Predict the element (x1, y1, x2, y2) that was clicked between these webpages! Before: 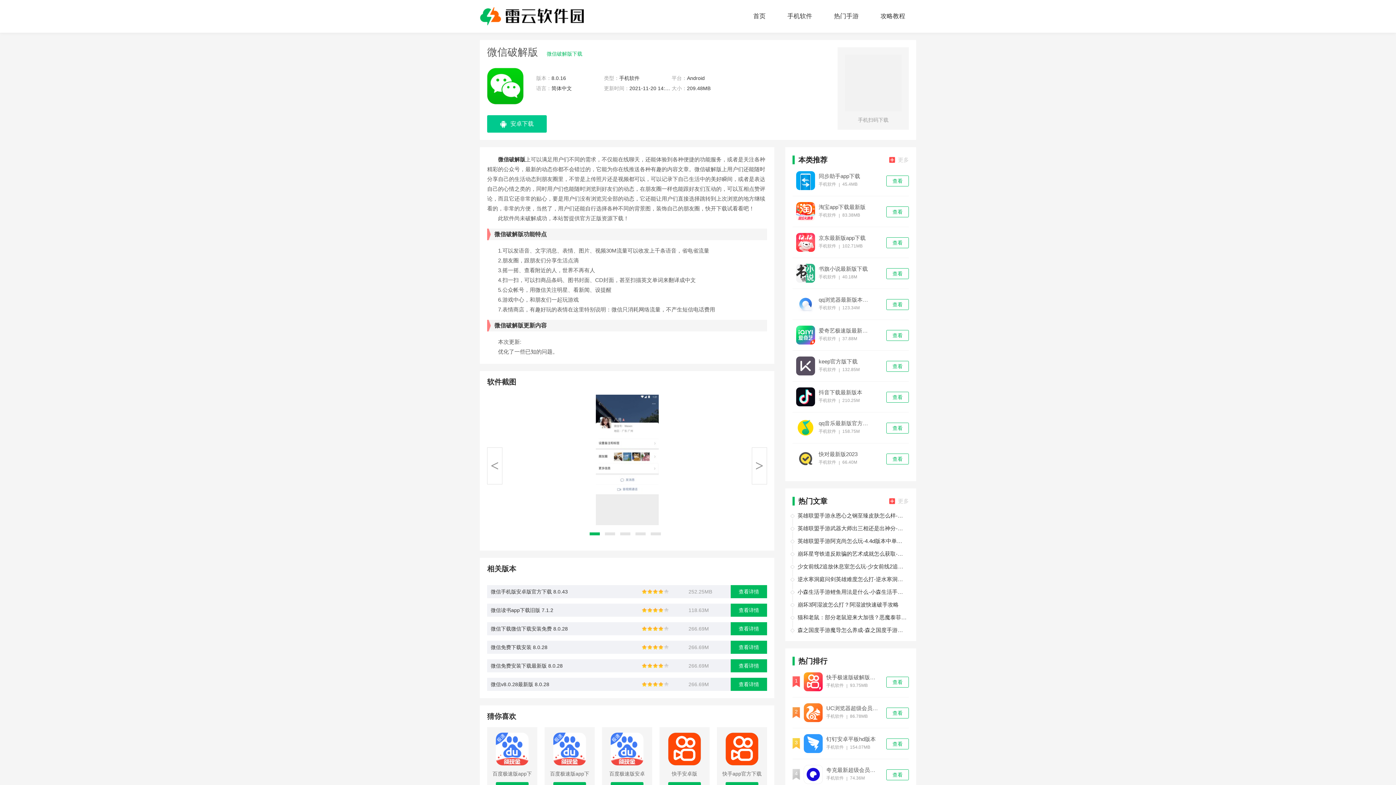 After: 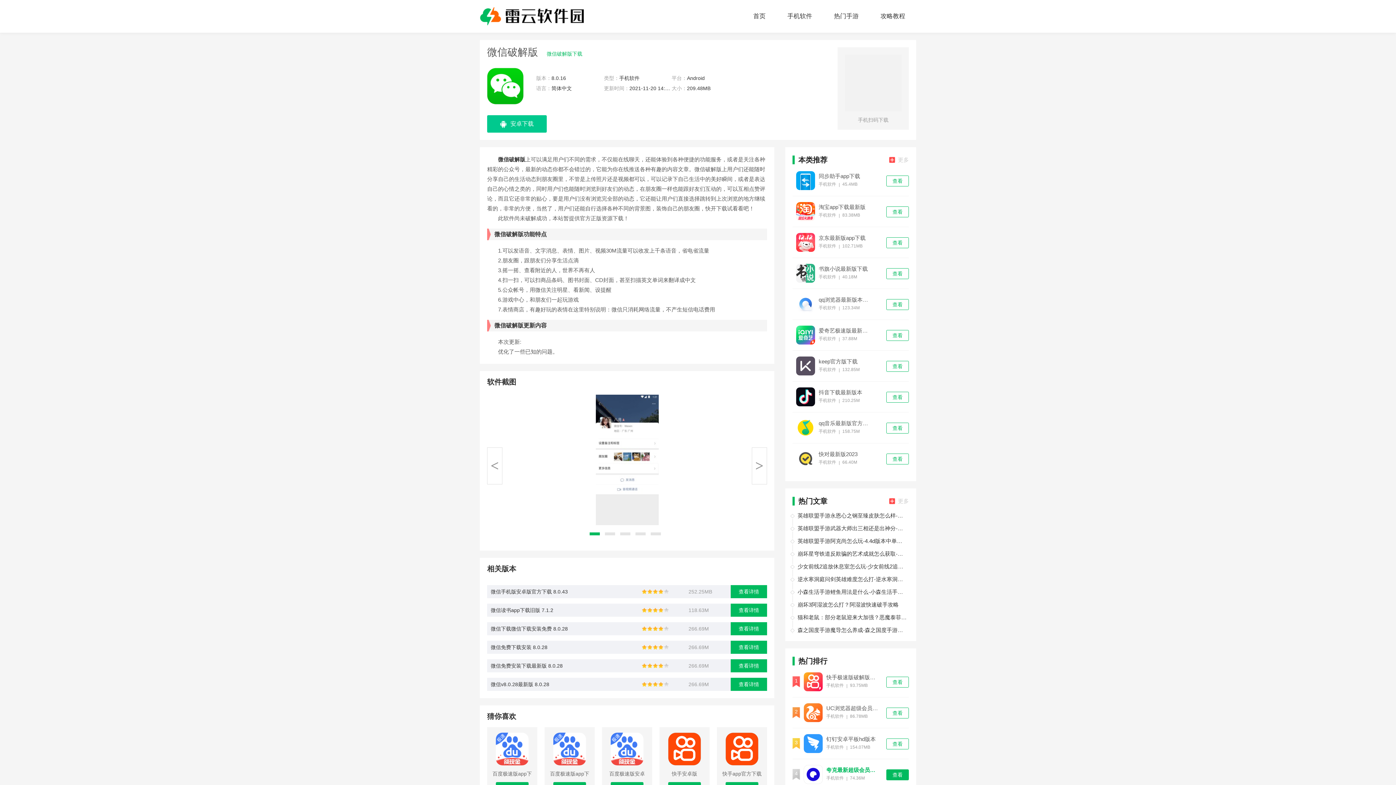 Action: label: 查看 bbox: (886, 769, 909, 780)